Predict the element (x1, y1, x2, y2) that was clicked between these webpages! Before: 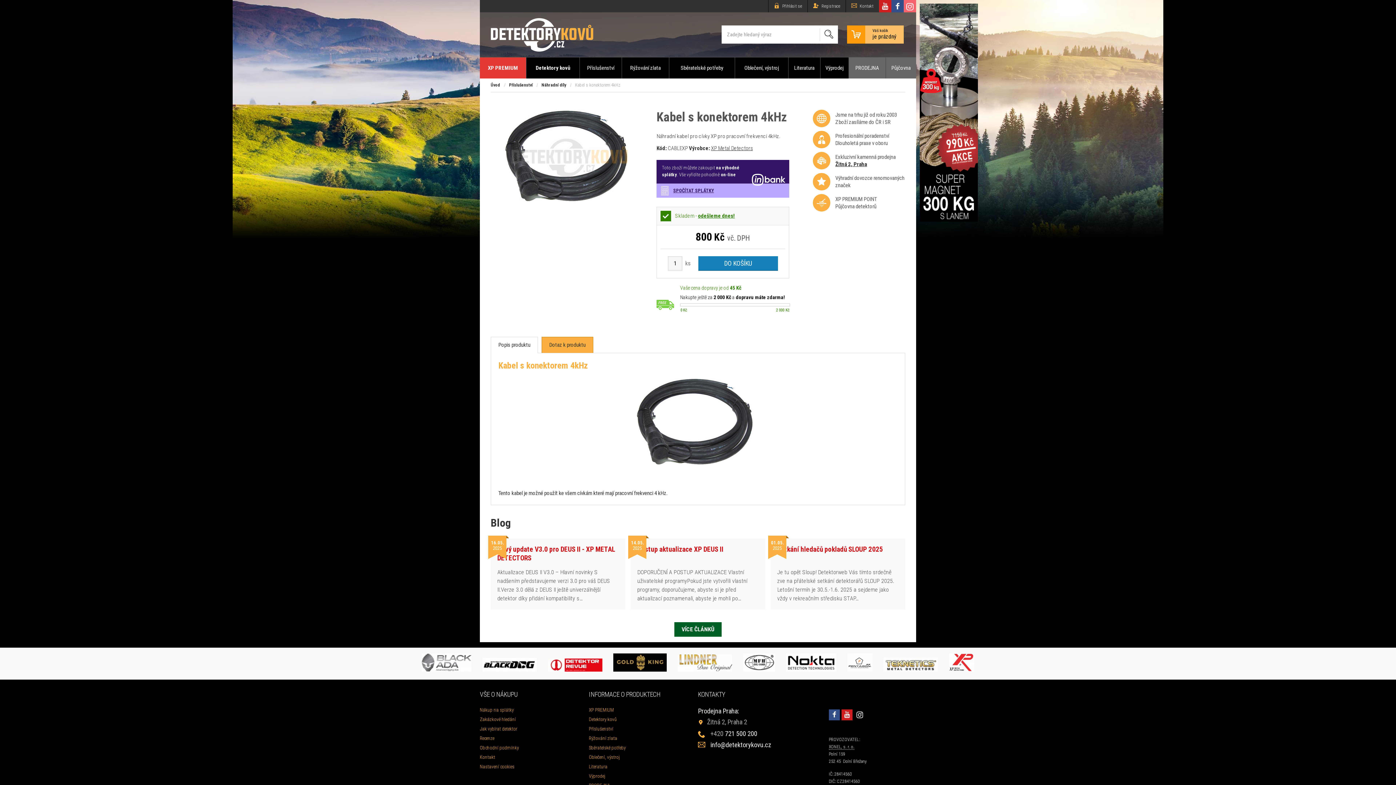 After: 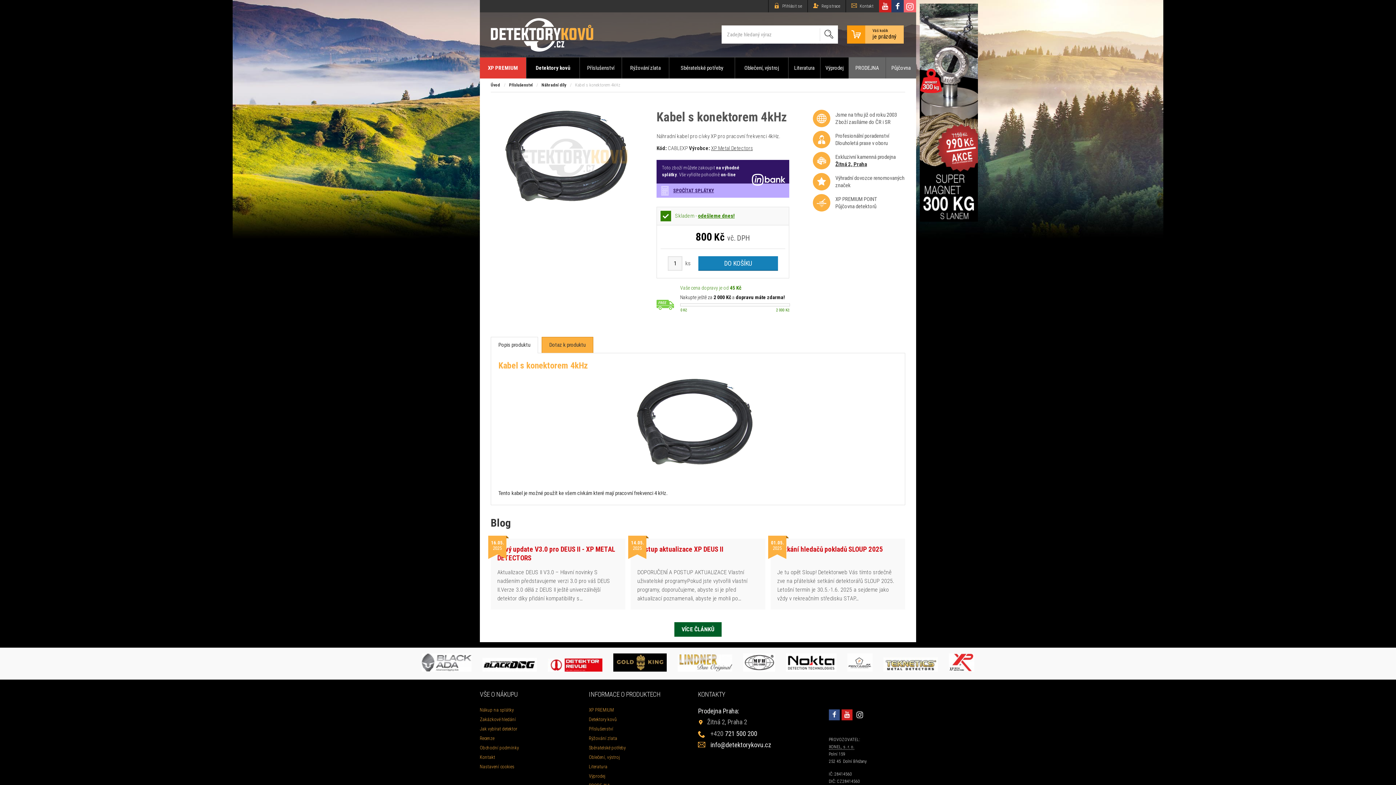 Action: bbox: (891, 0, 904, 12) label: Detektorykovu.cz na Facebooku